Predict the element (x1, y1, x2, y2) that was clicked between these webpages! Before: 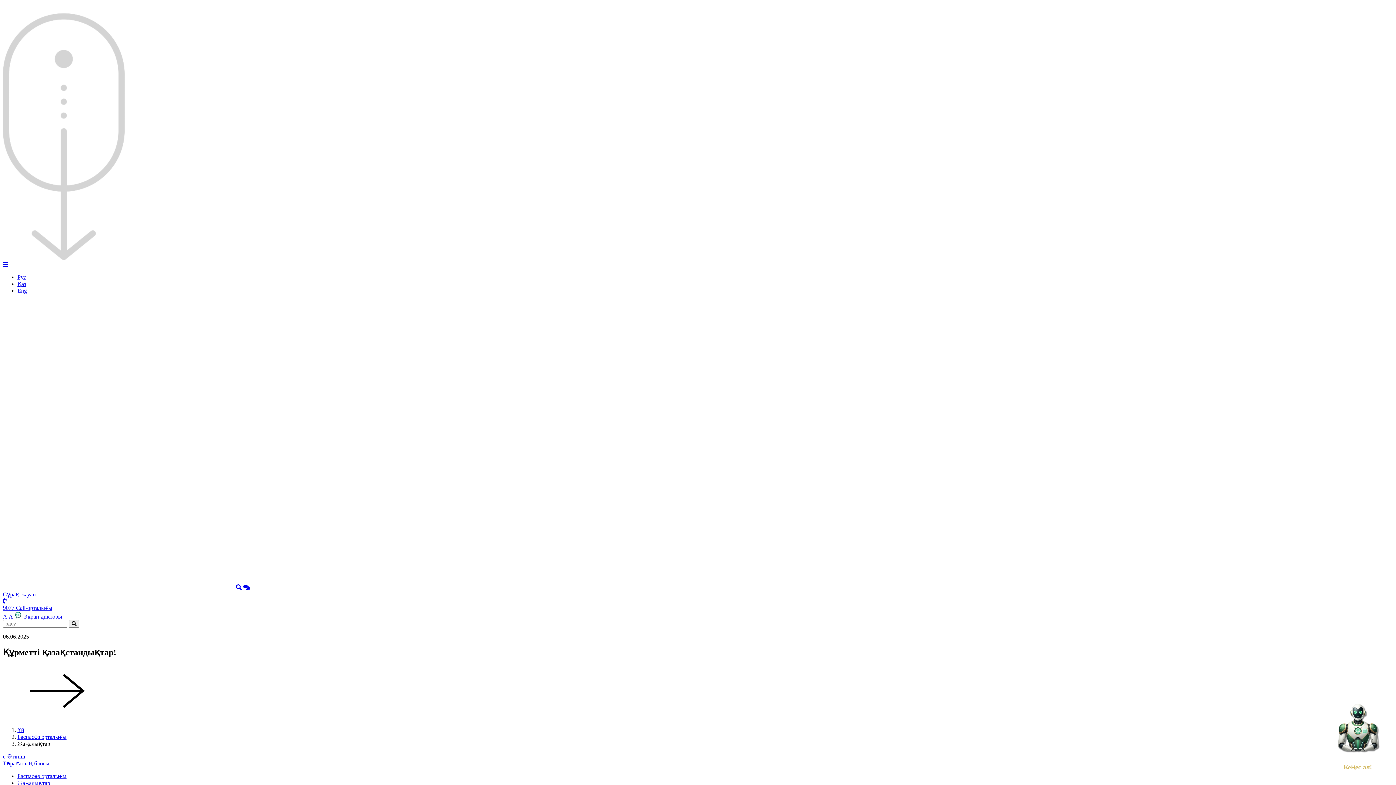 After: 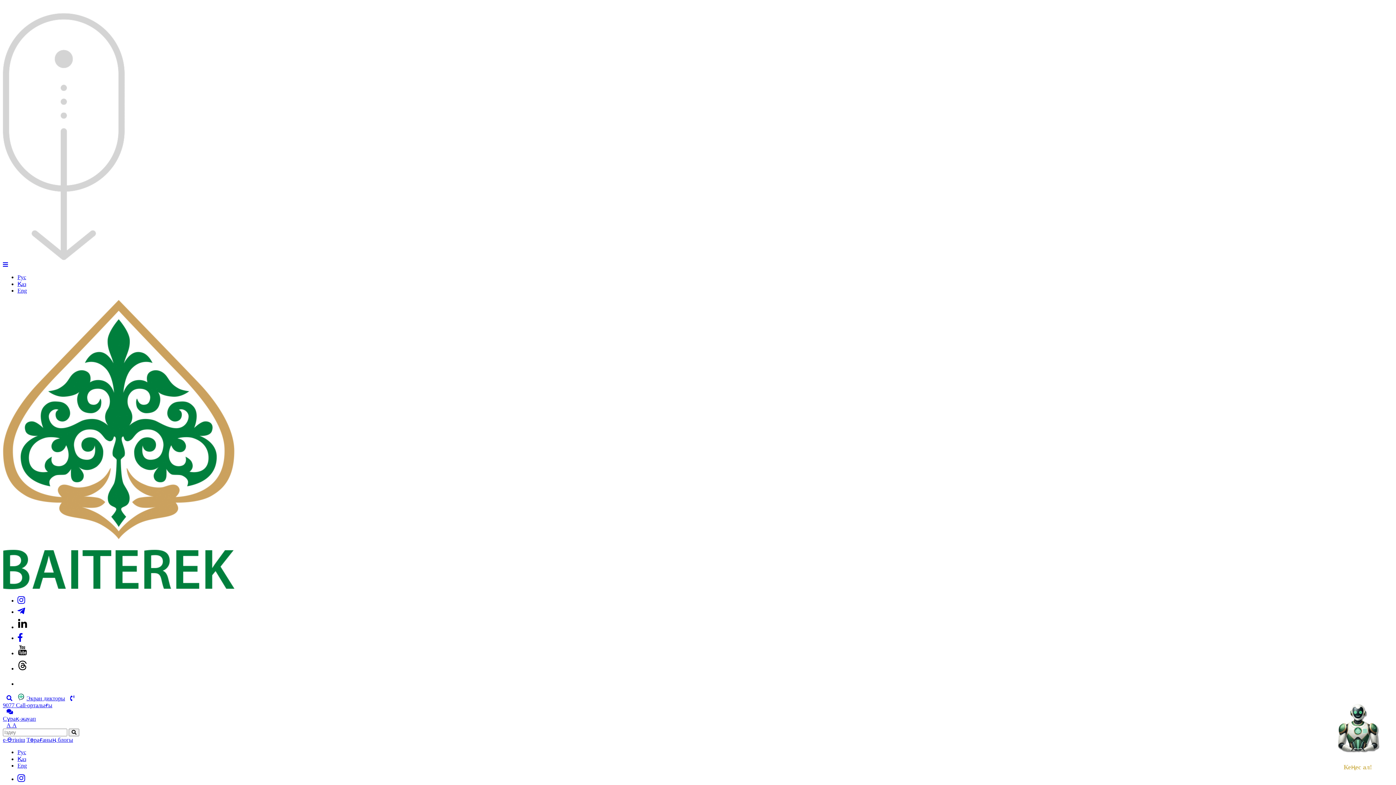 Action: label: Үй bbox: (17, 727, 24, 733)